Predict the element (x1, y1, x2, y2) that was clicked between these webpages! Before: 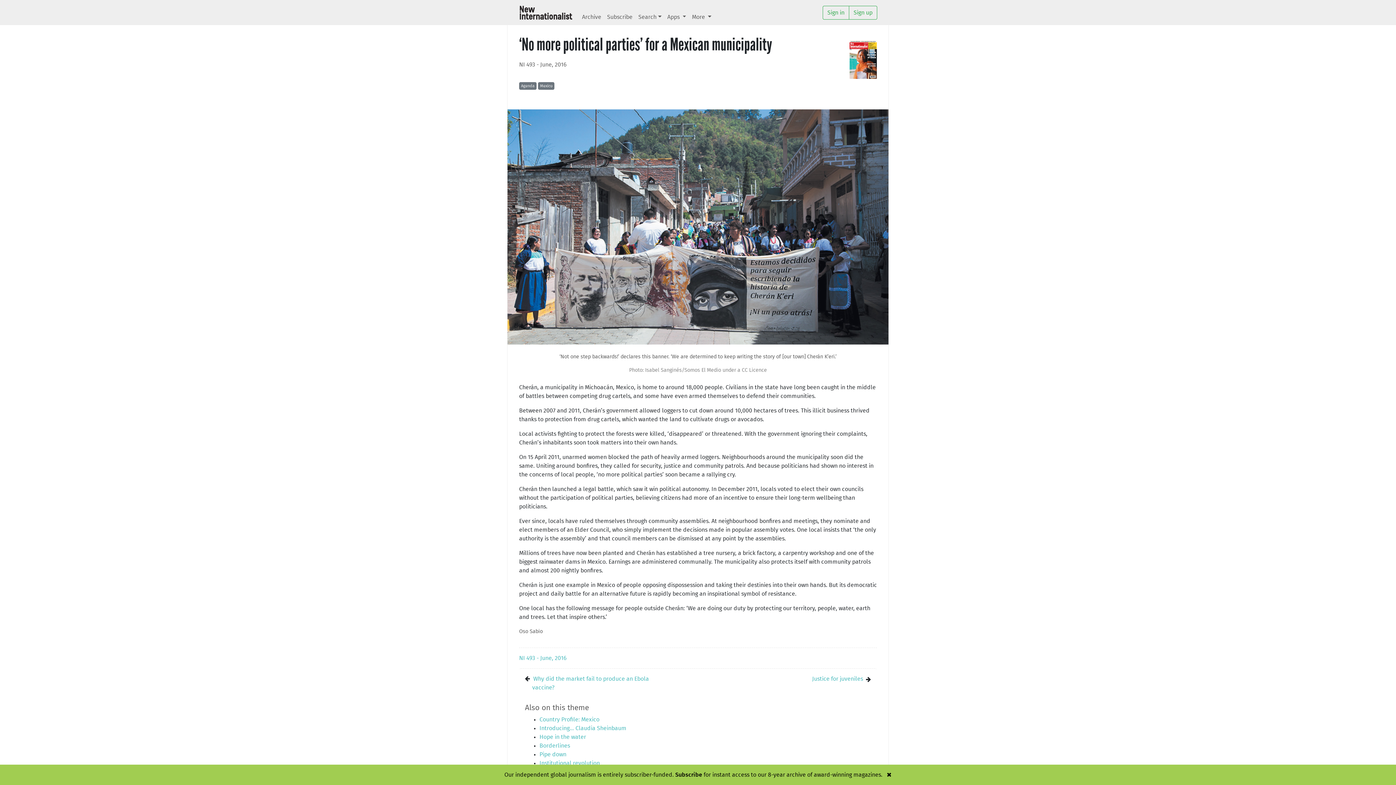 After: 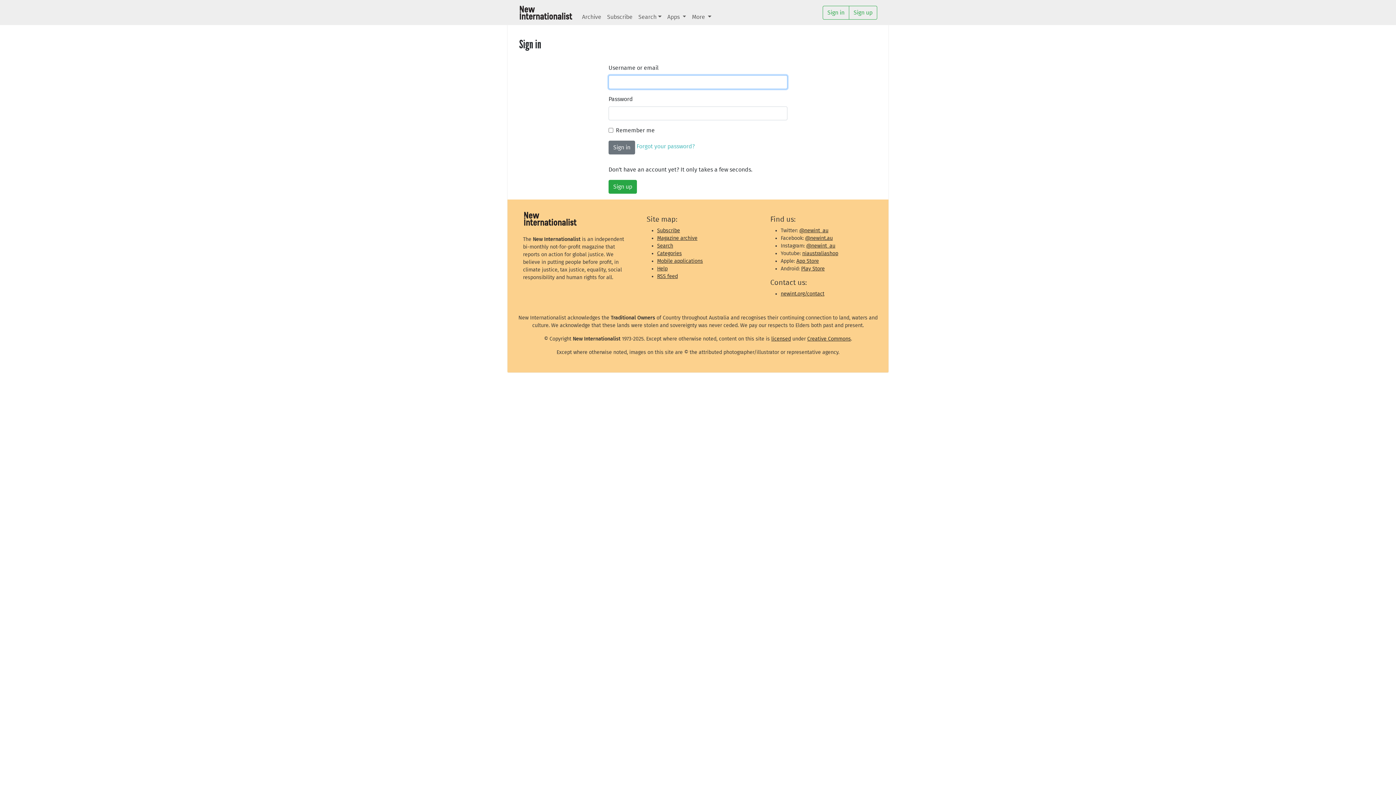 Action: bbox: (539, 752, 566, 757) label: Pipe down